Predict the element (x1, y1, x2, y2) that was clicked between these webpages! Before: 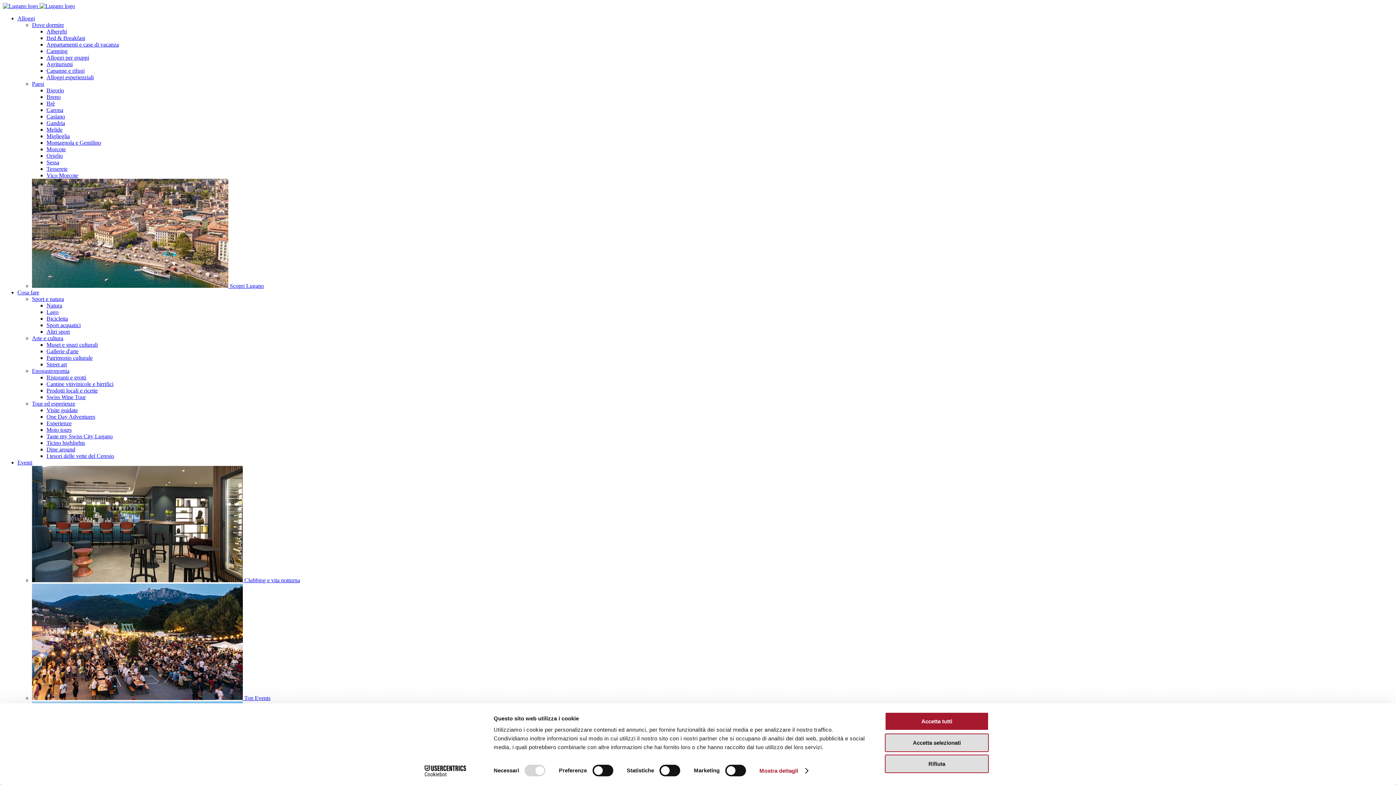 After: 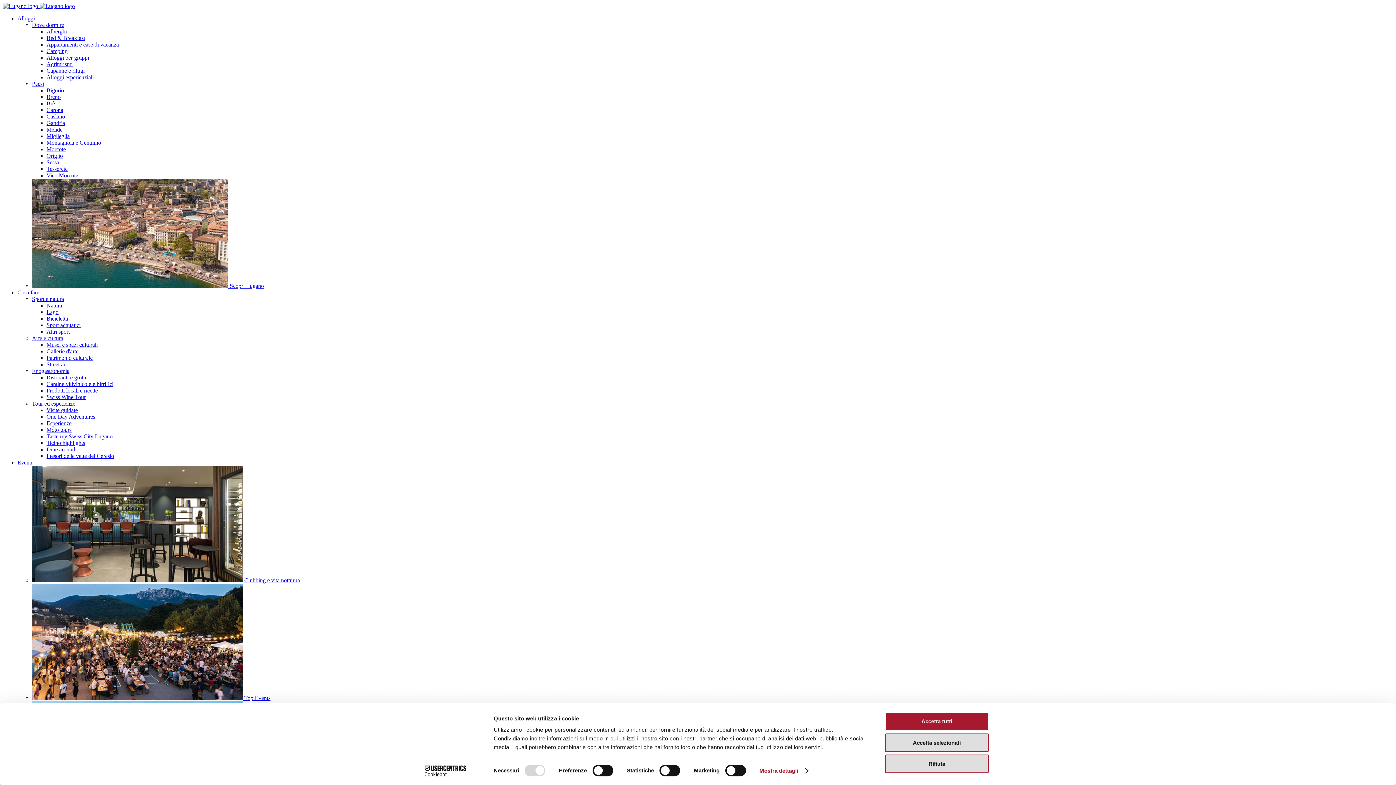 Action: bbox: (46, 172, 78, 178) label: Vico Morcote